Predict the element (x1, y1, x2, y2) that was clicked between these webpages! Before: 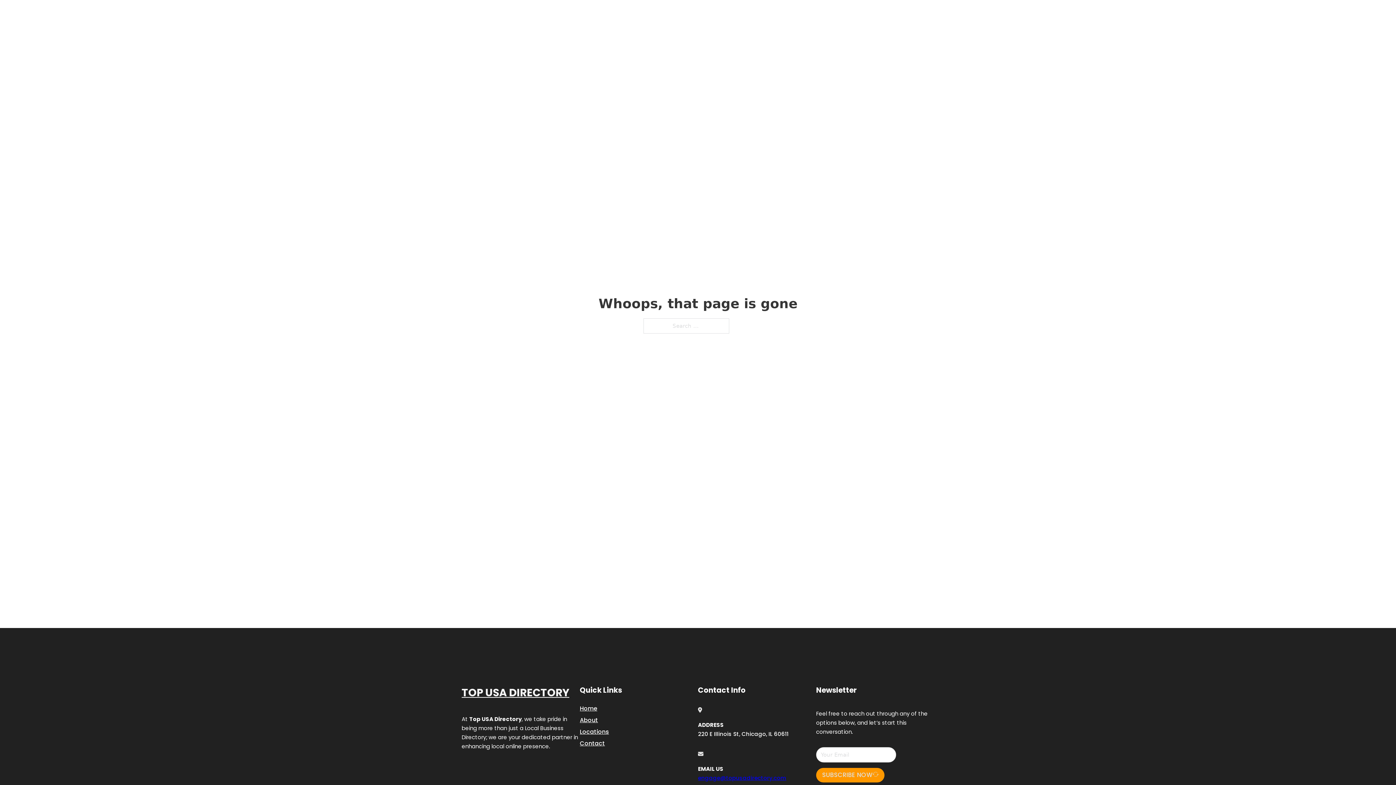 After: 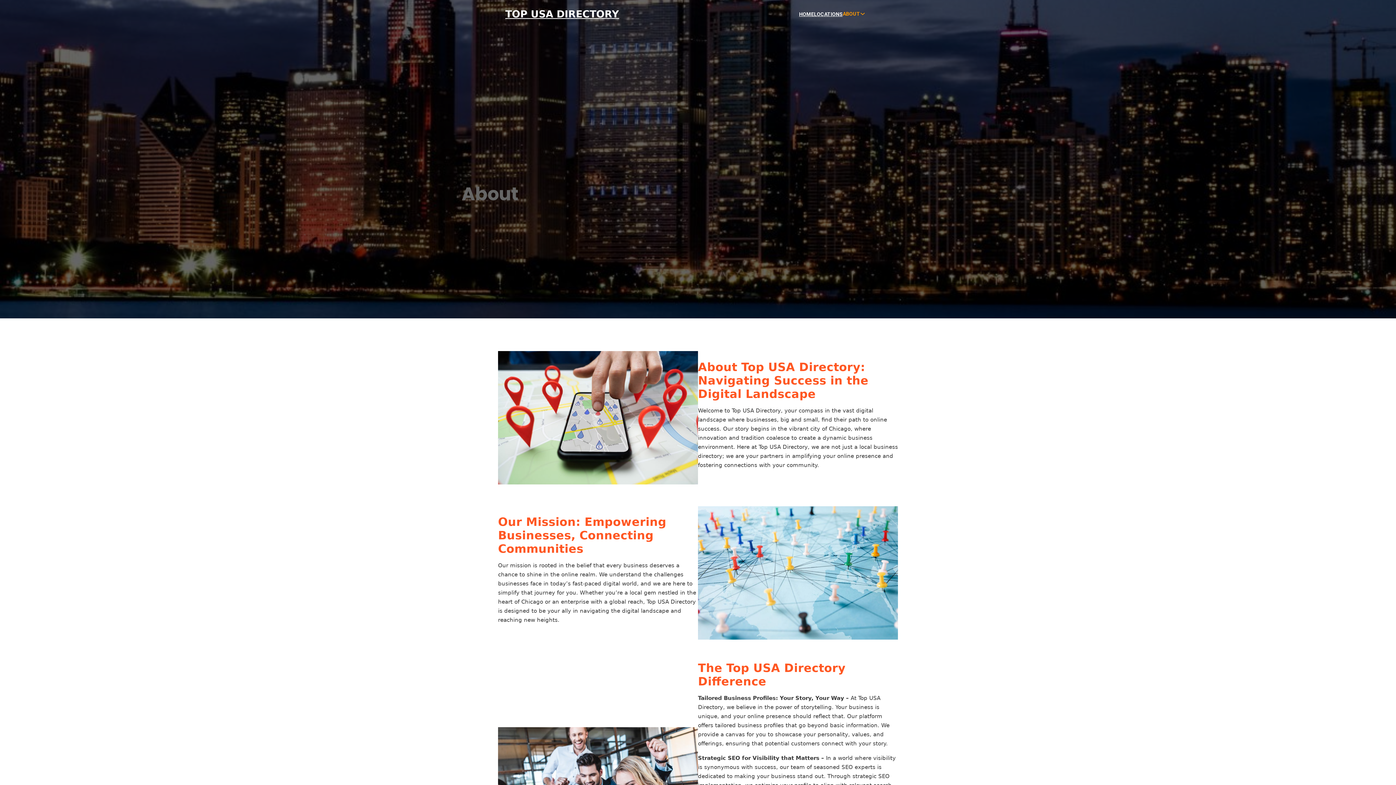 Action: label: About bbox: (580, 715, 598, 725)